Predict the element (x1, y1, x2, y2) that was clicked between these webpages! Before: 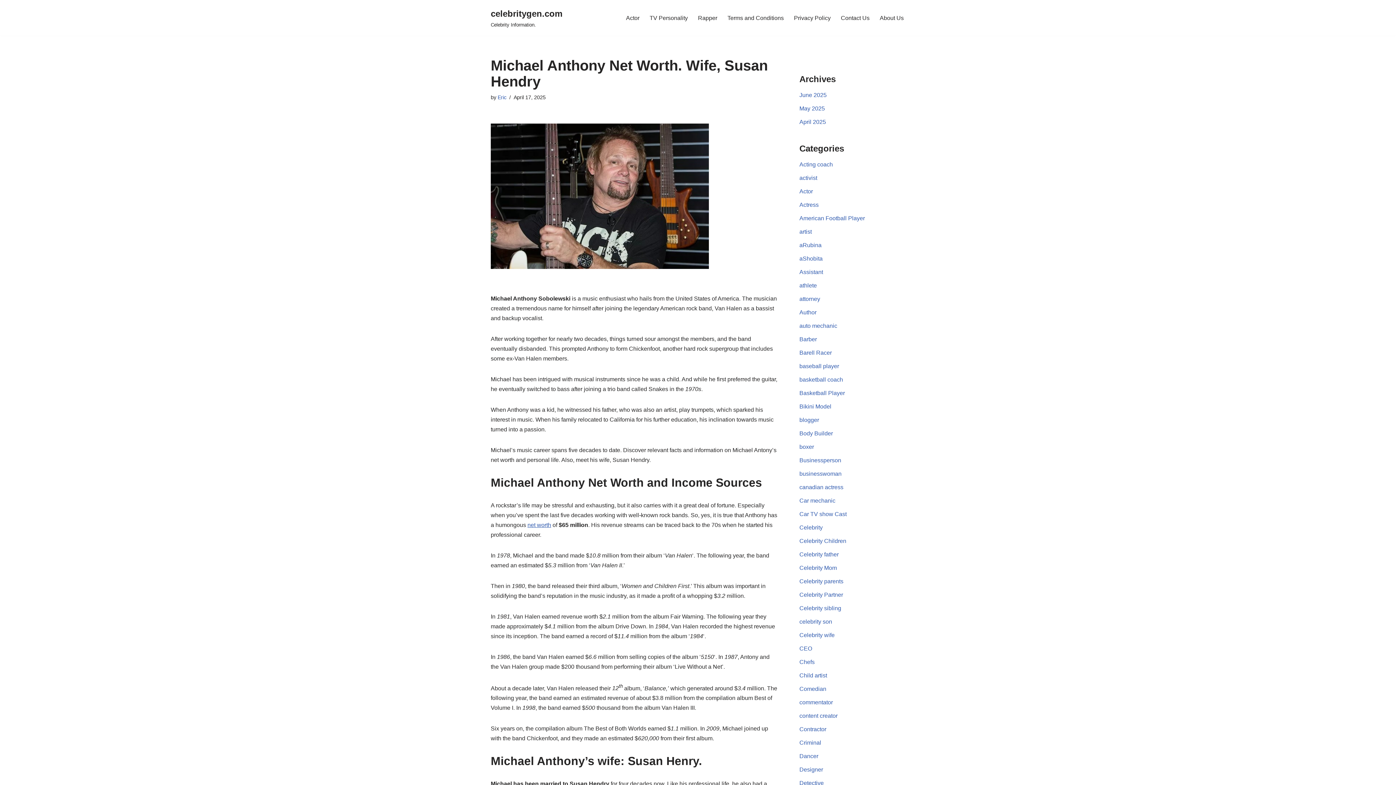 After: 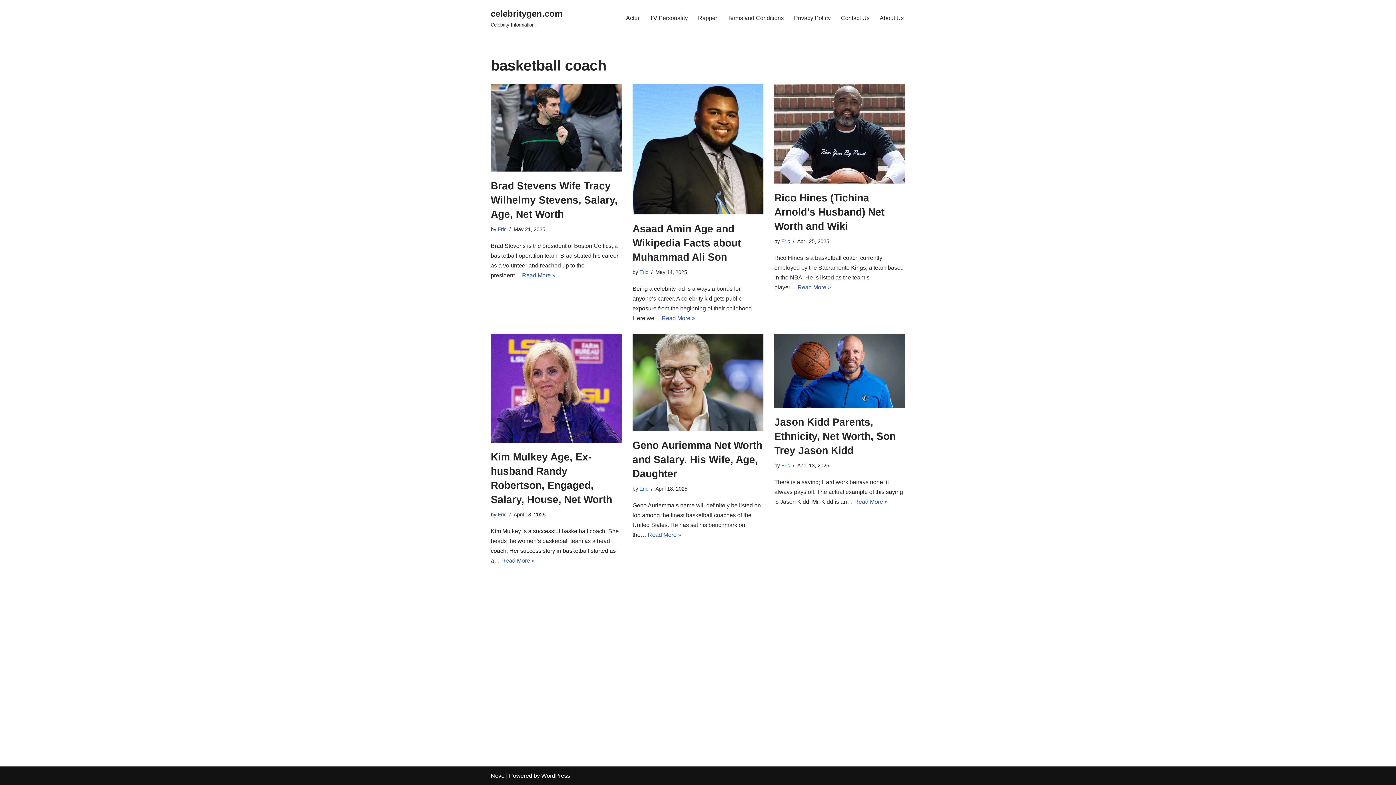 Action: label: basketball coach bbox: (799, 376, 843, 382)